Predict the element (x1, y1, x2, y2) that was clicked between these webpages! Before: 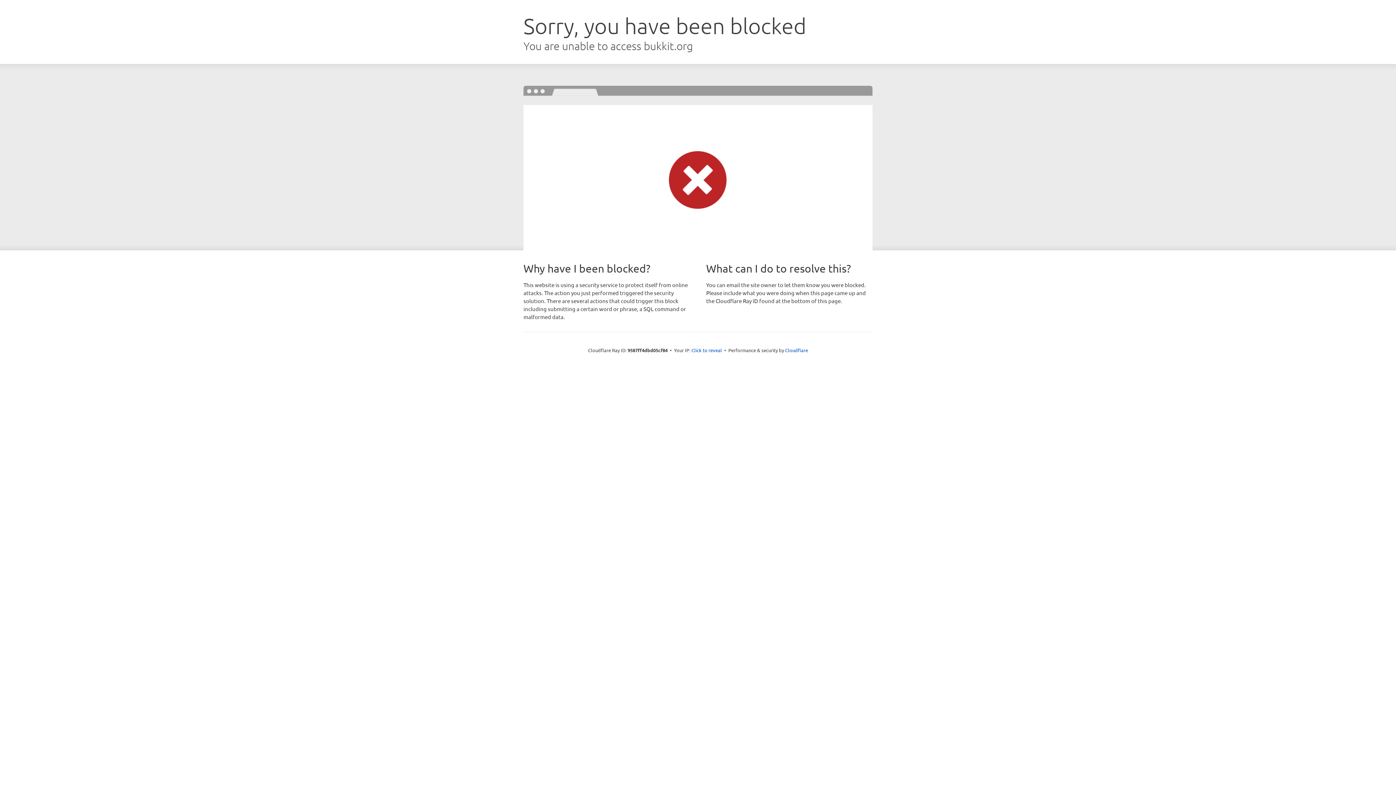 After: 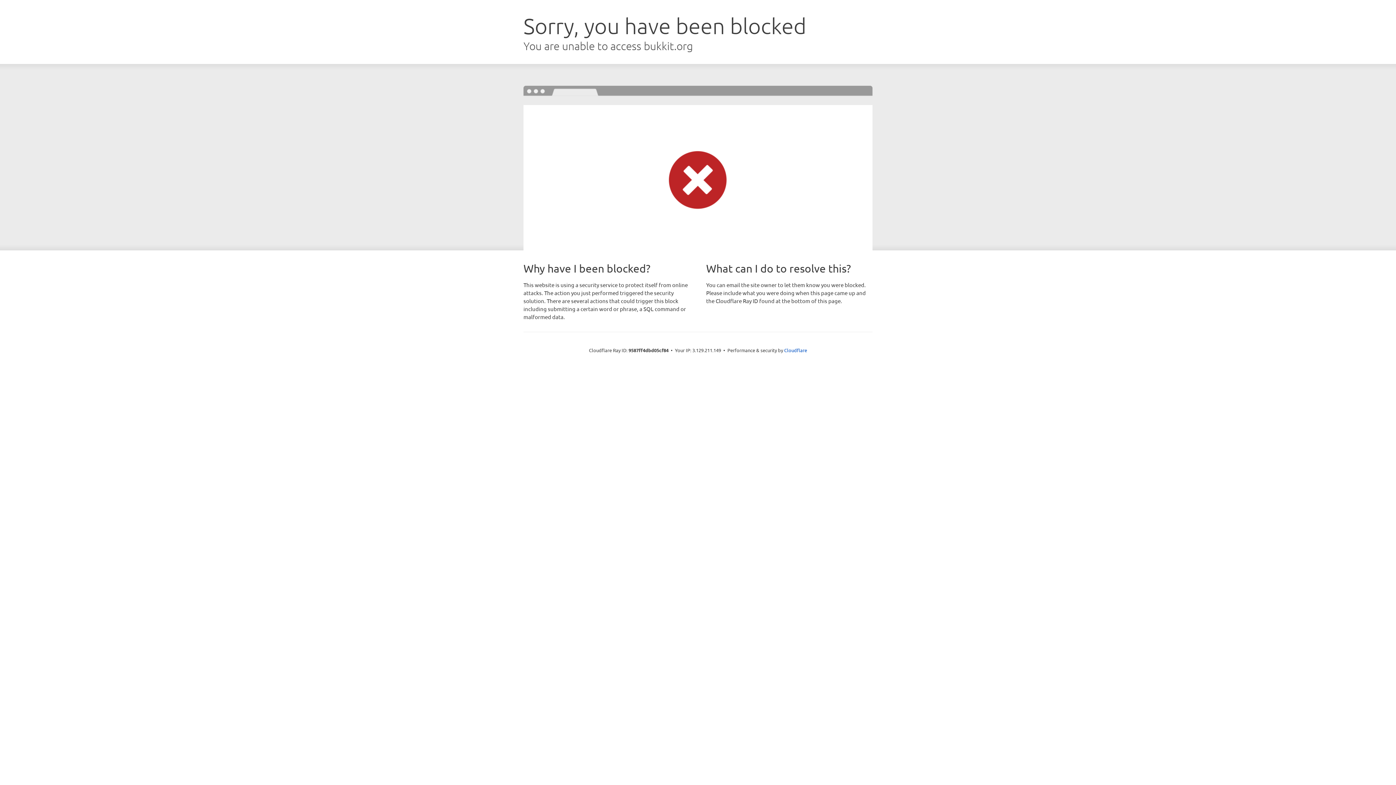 Action: bbox: (691, 346, 722, 353) label: Click to reveal